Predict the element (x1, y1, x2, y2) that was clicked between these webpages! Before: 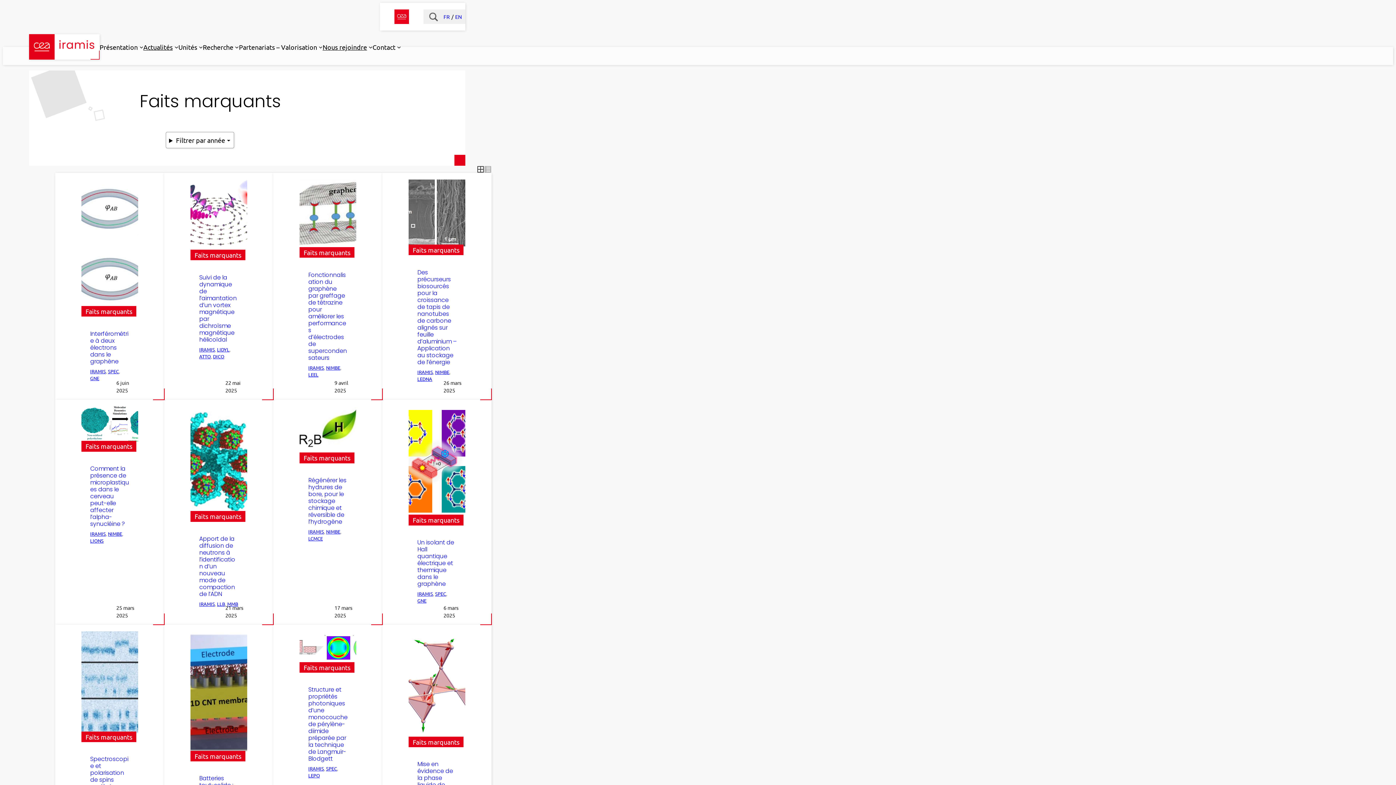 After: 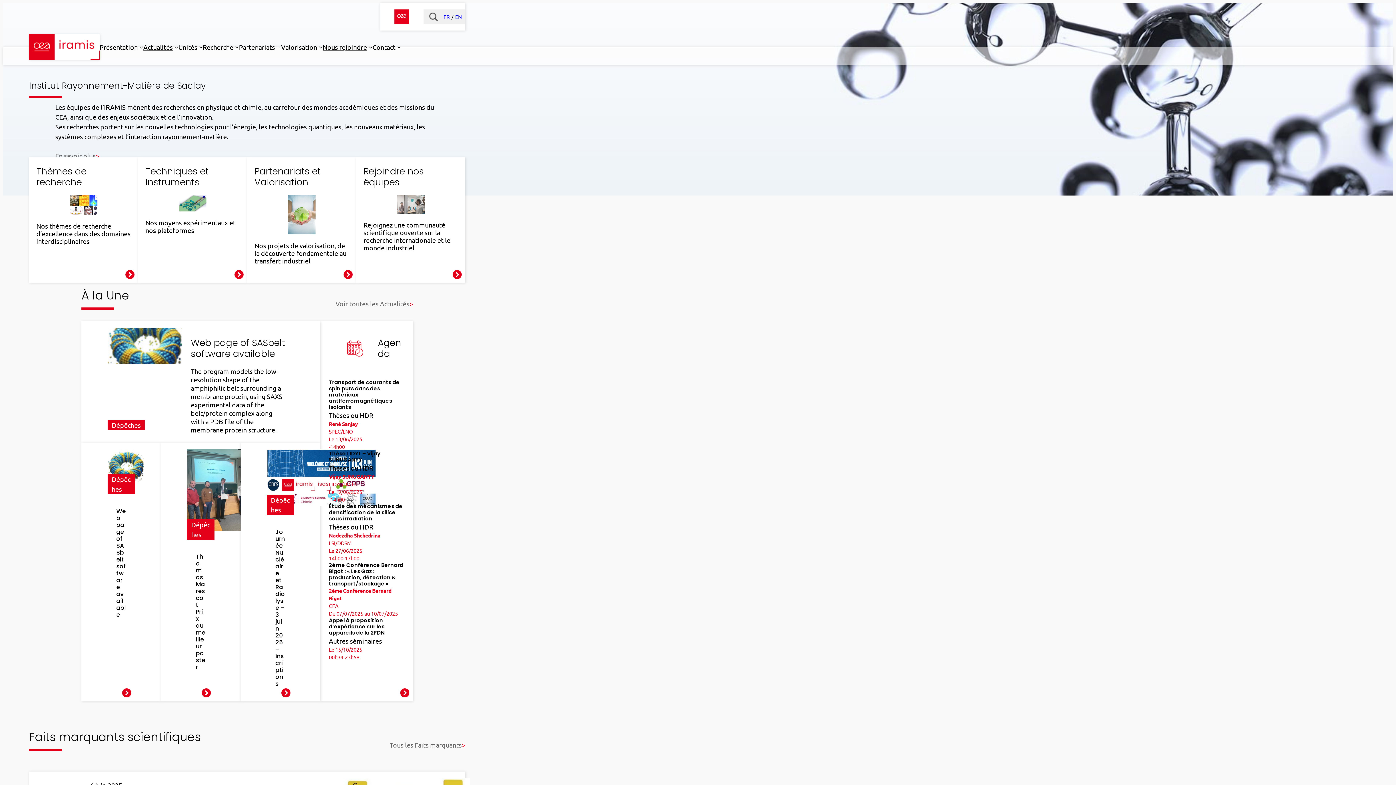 Action: label: IRAMIS bbox: (417, 368, 433, 375)